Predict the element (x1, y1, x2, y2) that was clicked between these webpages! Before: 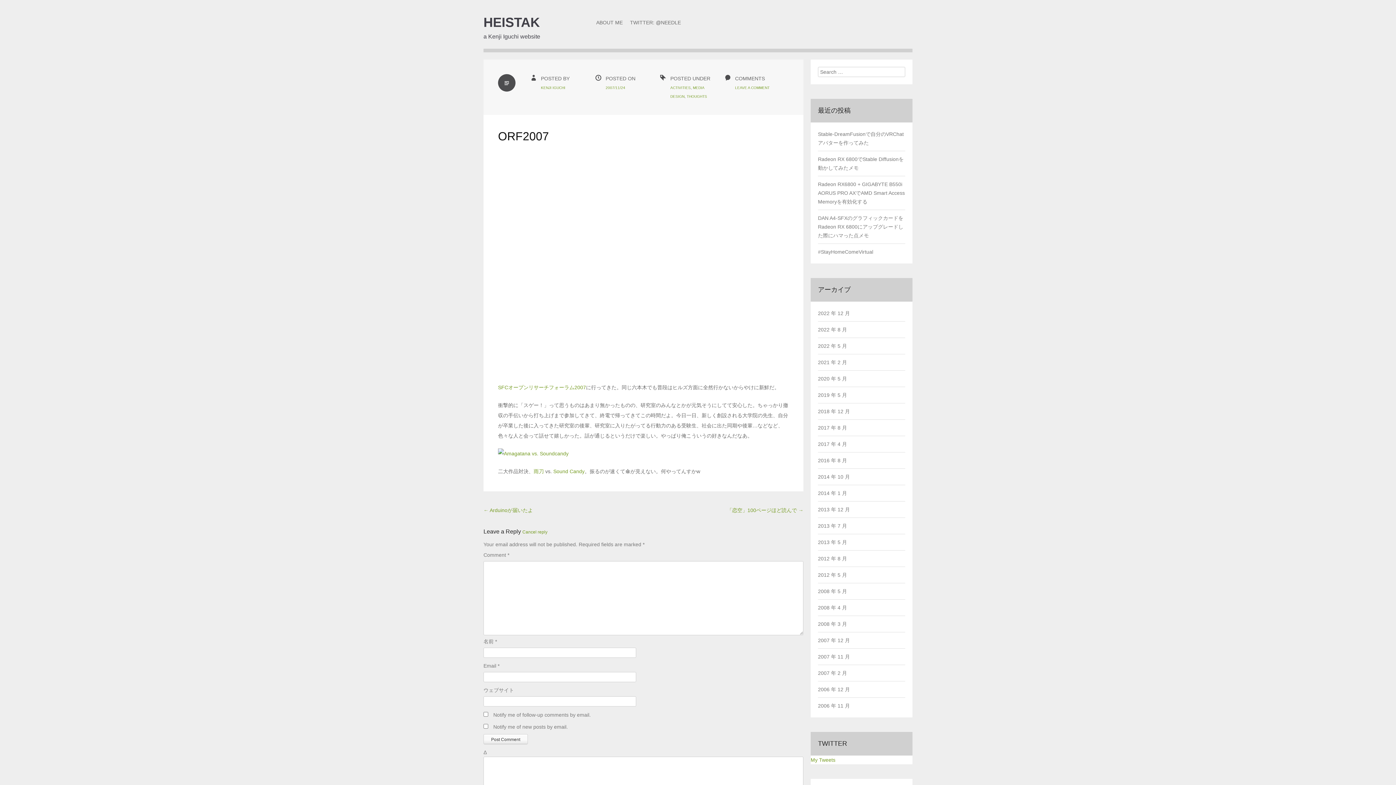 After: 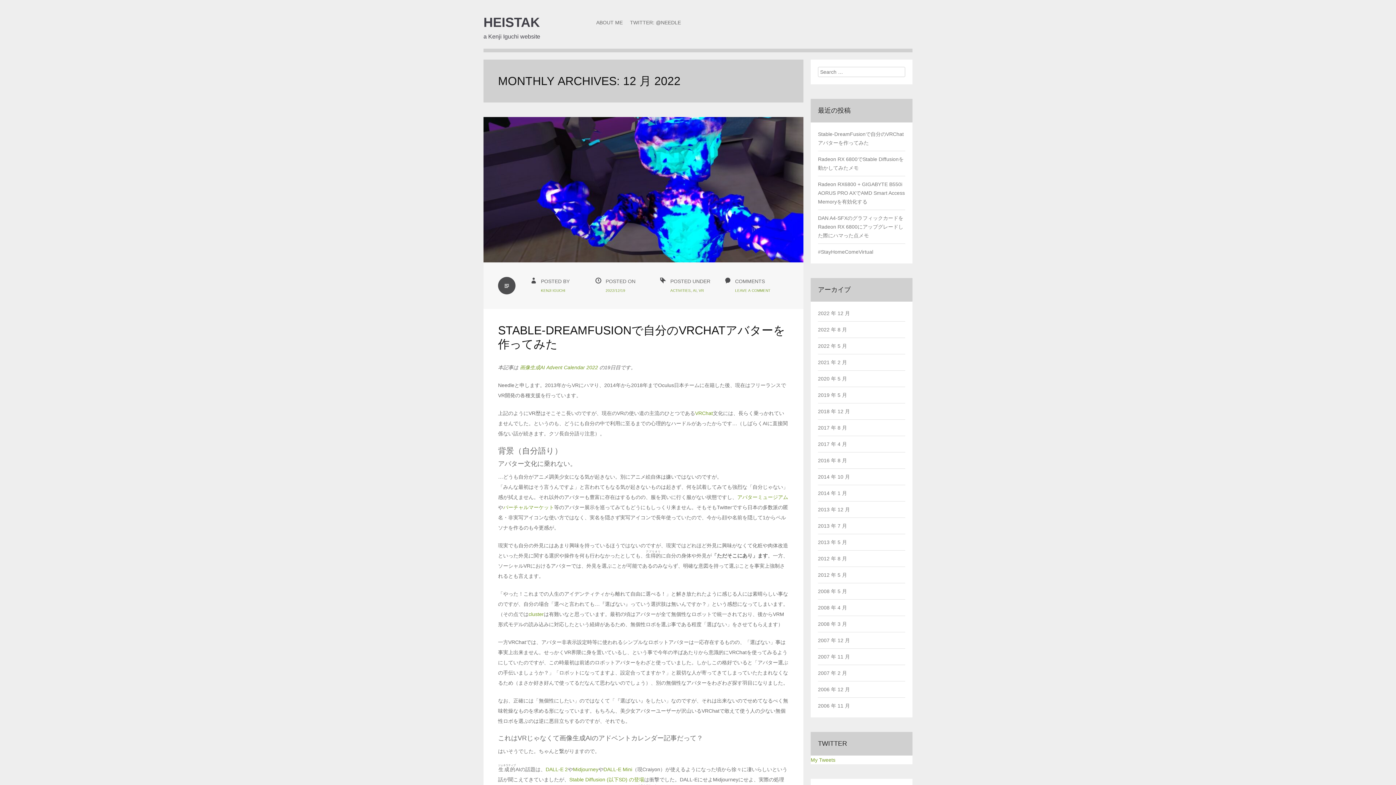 Action: bbox: (818, 310, 850, 316) label: 2022 年 12 月